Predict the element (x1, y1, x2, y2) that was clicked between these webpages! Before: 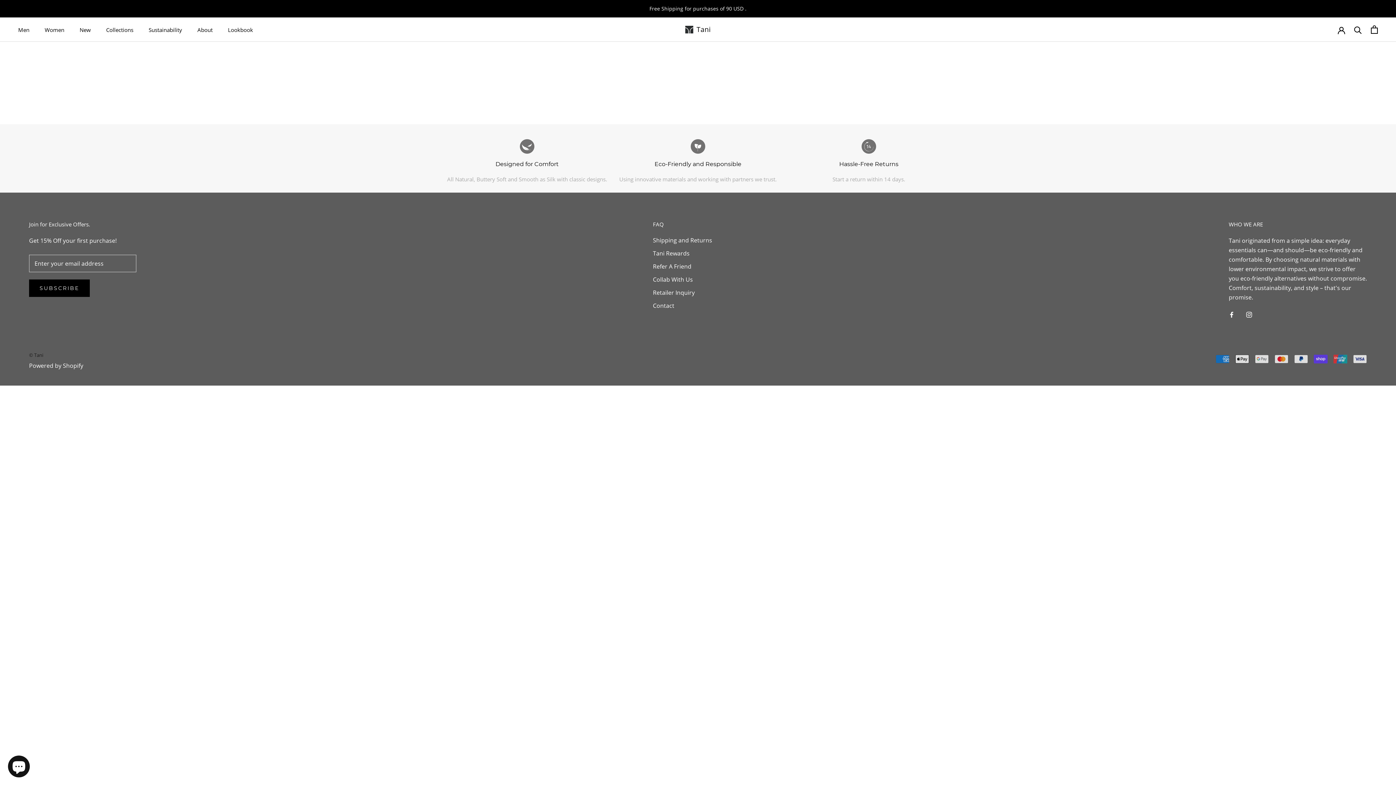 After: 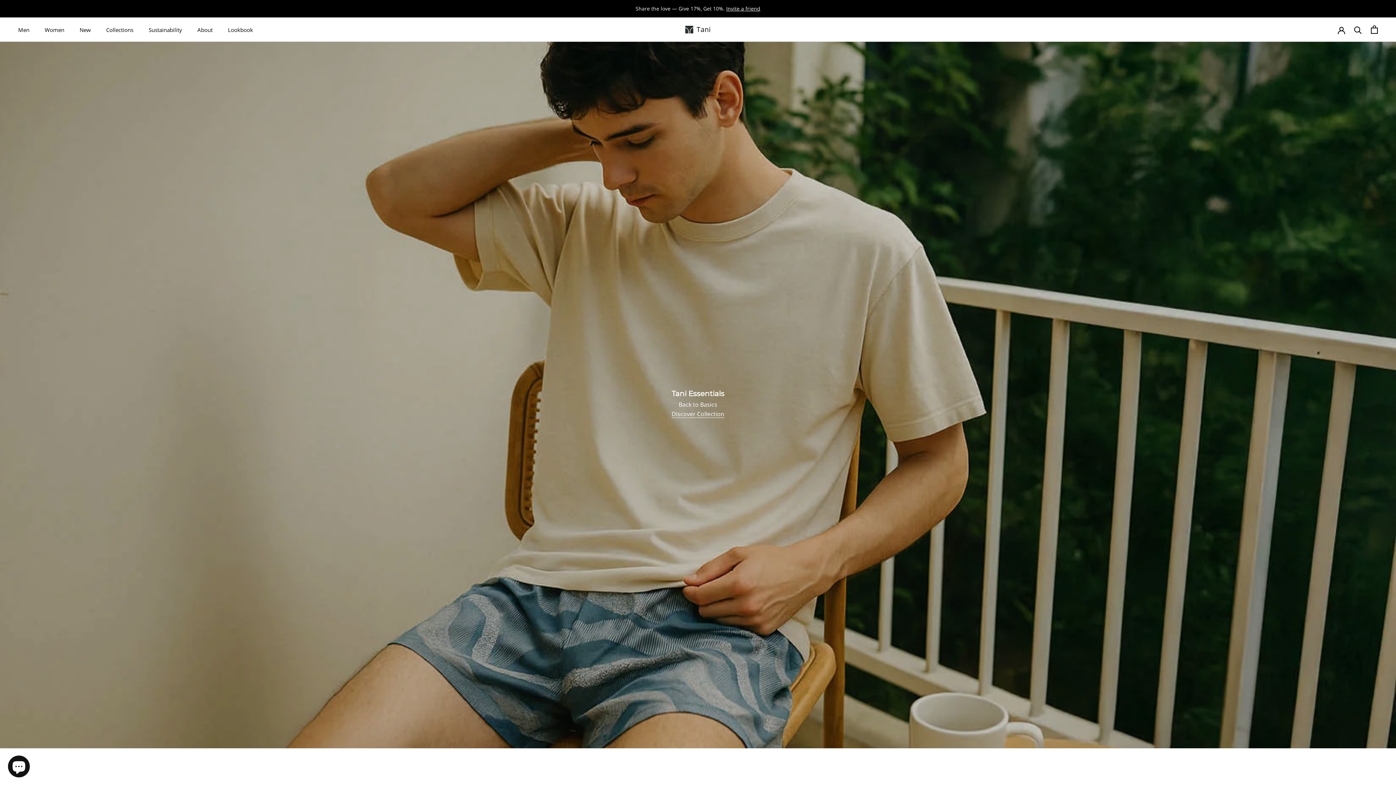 Action: bbox: (653, 262, 712, 270) label: Refer A Friend